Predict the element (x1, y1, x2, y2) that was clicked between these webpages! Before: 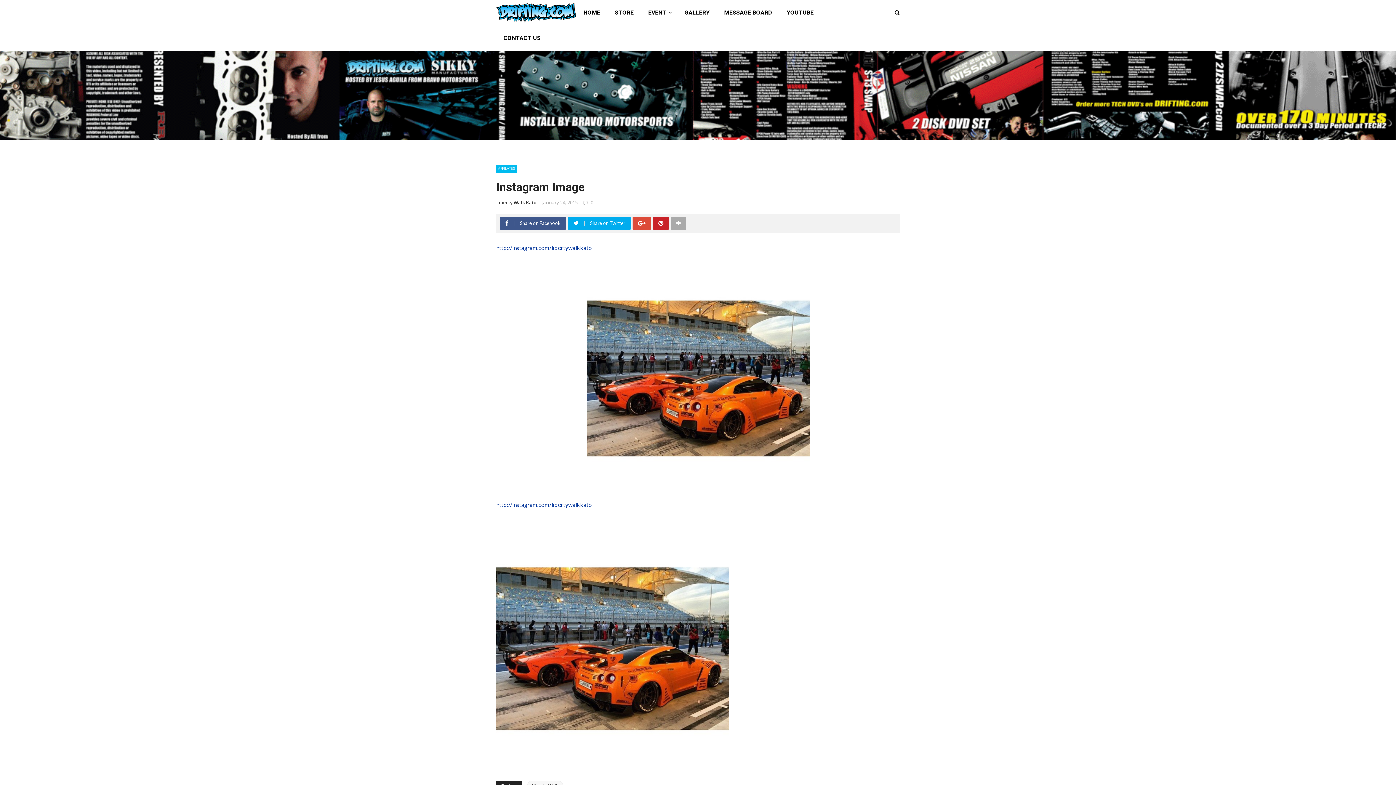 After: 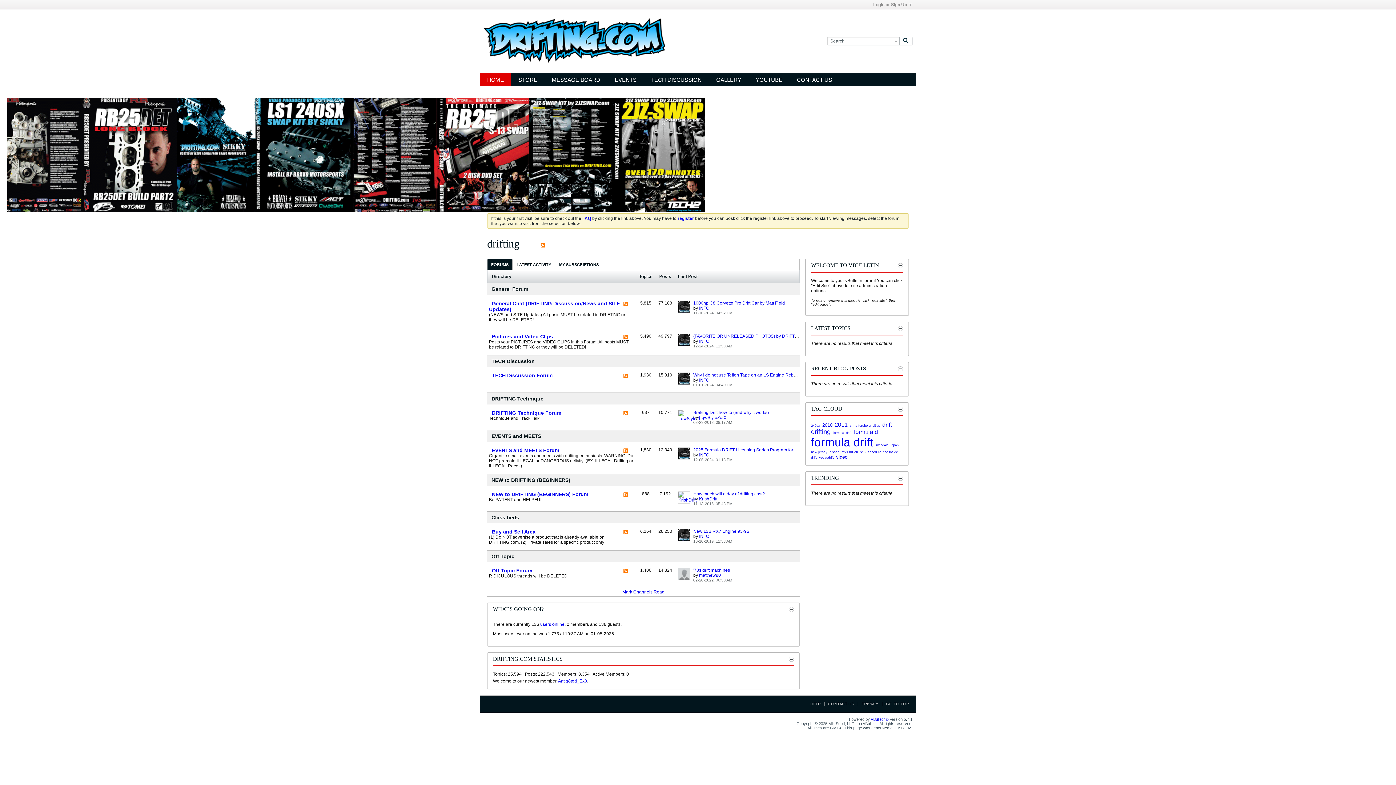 Action: label: MESSAGE BOARD bbox: (717, 0, 779, 25)